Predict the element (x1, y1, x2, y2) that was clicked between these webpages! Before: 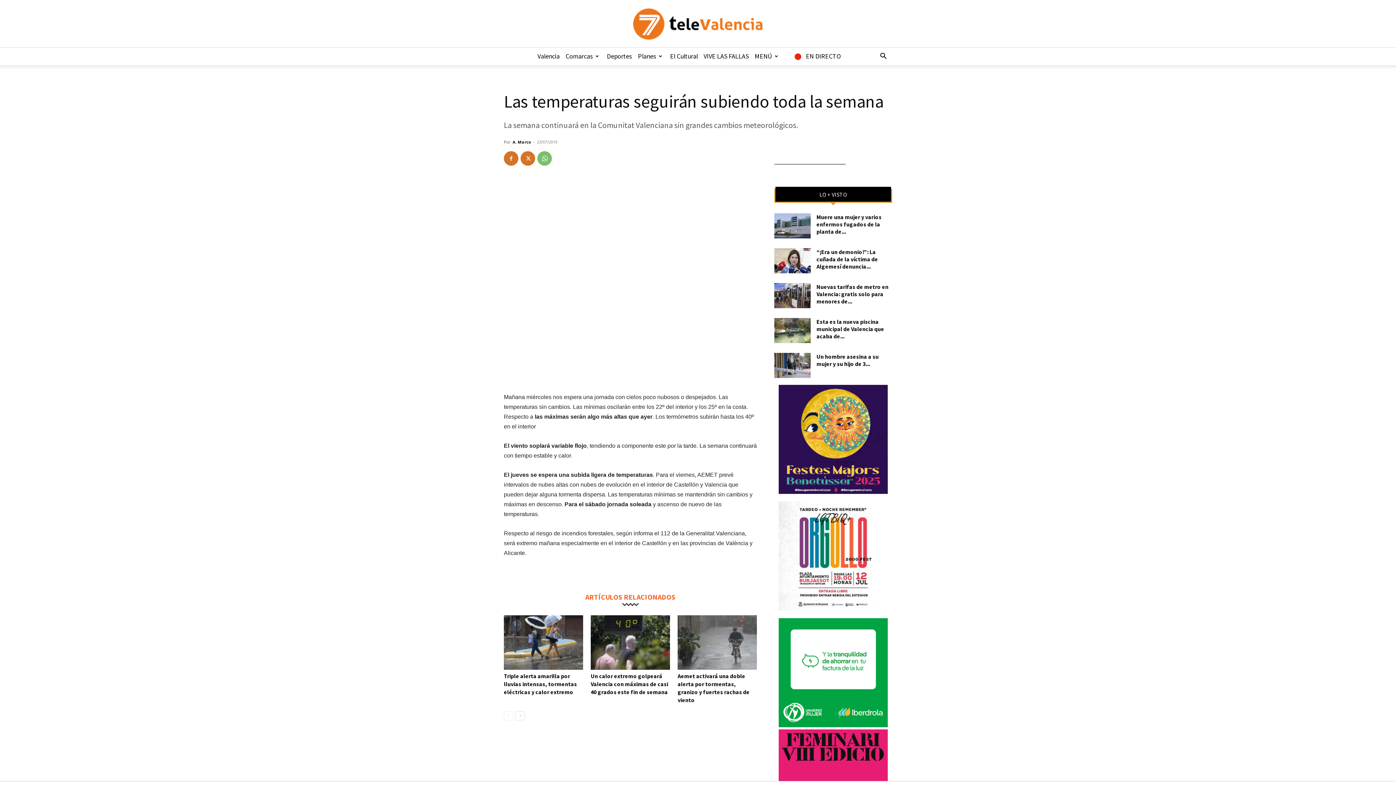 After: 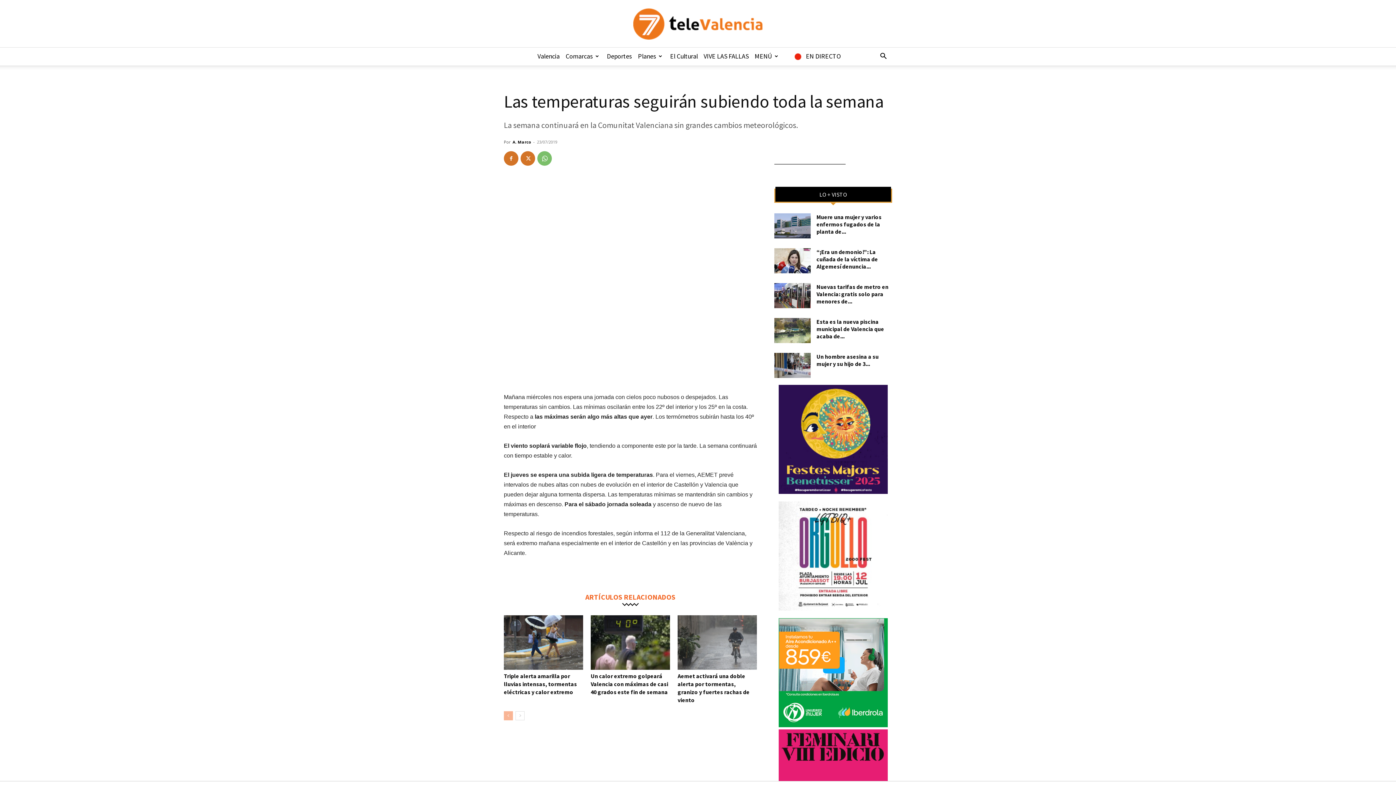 Action: label: prev-page bbox: (504, 711, 513, 720)